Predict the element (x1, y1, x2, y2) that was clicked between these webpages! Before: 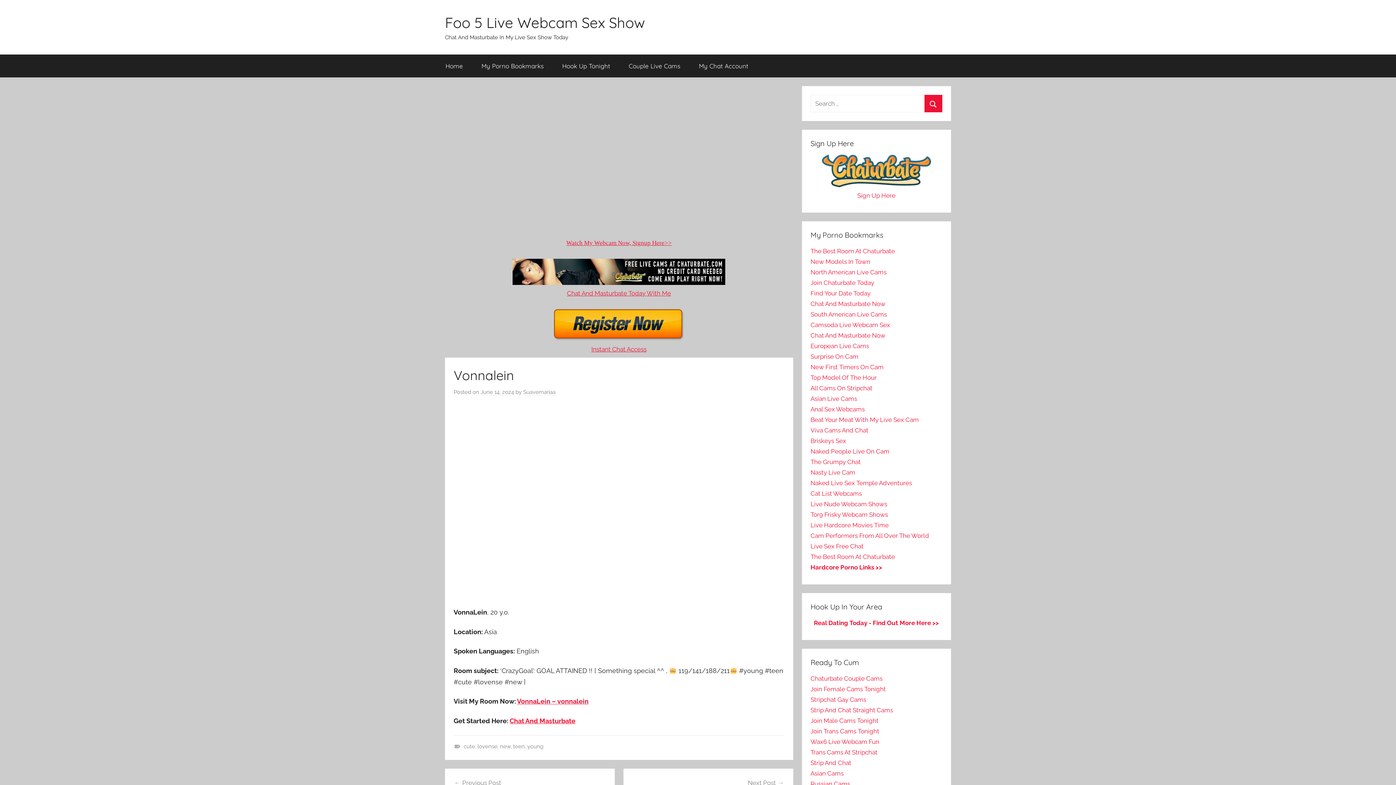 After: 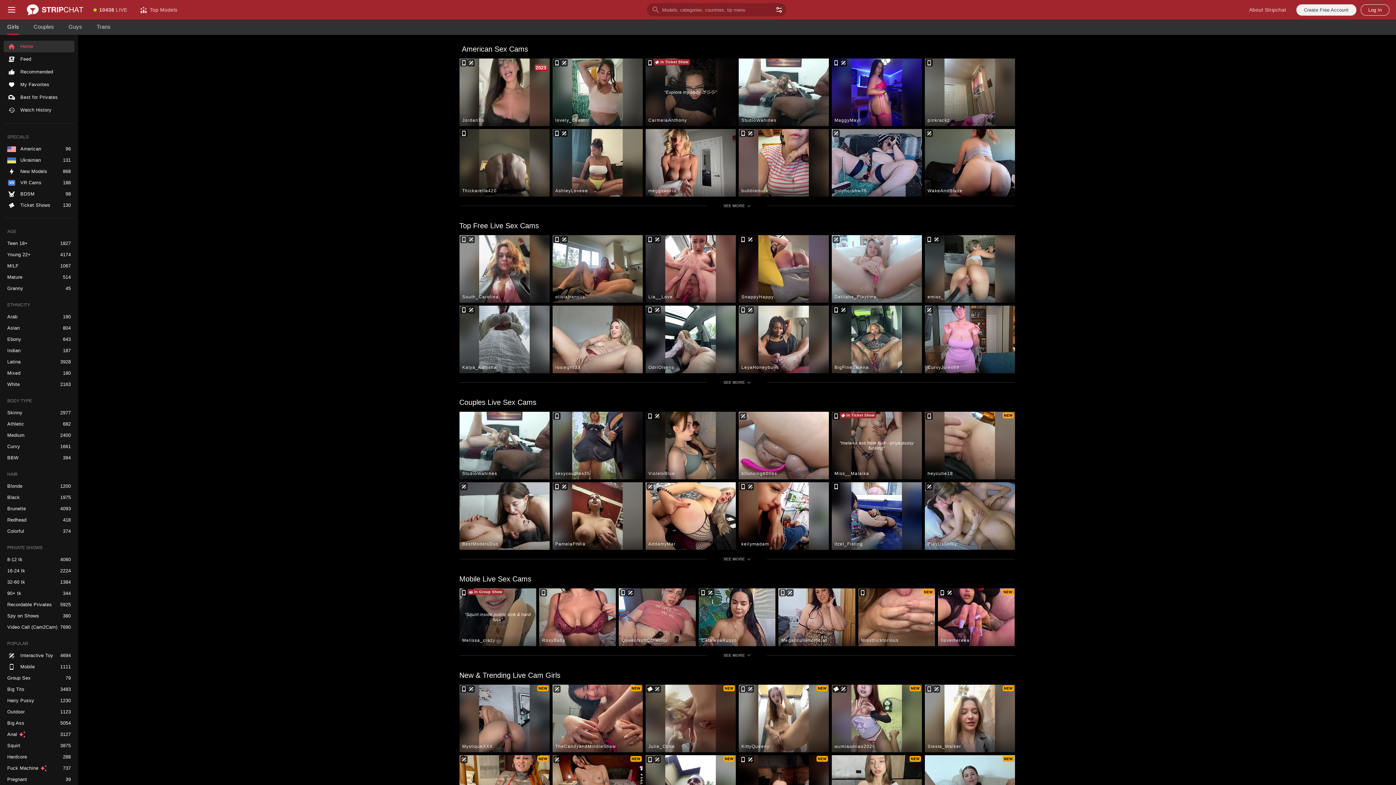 Action: label: Strip And Chat Straight Cams bbox: (810, 706, 893, 714)